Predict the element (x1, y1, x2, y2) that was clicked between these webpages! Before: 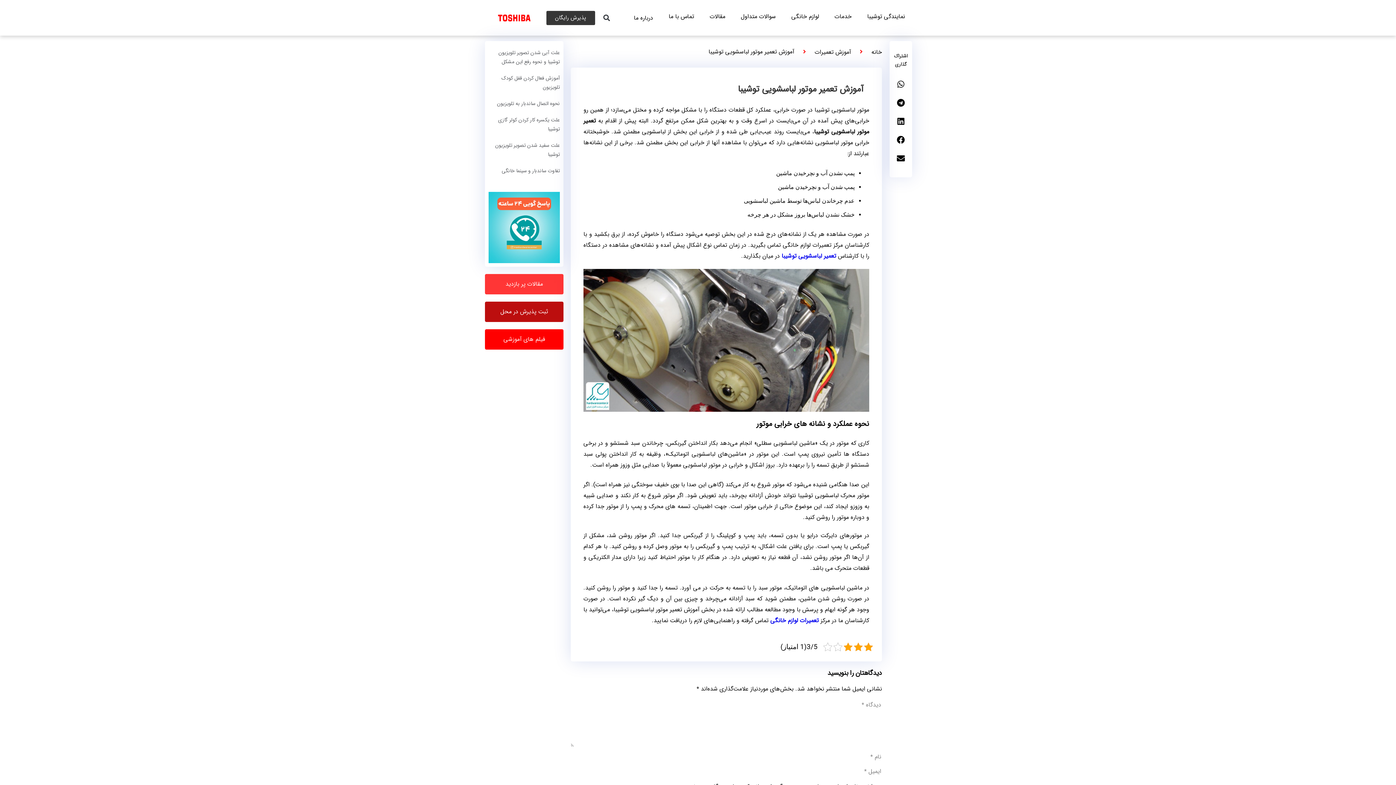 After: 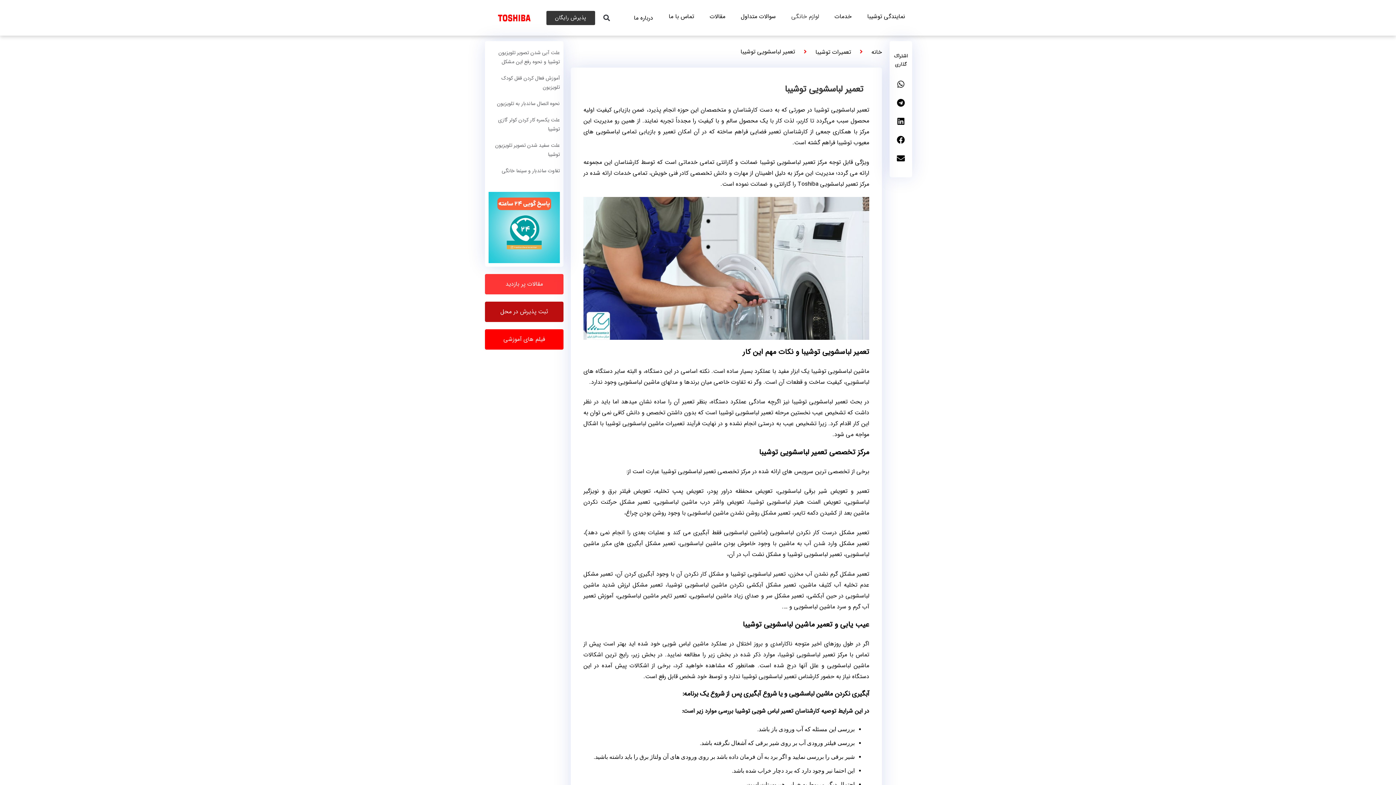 Action: label: تعمیر لباسشویی توشیبا bbox: (781, 251, 836, 260)